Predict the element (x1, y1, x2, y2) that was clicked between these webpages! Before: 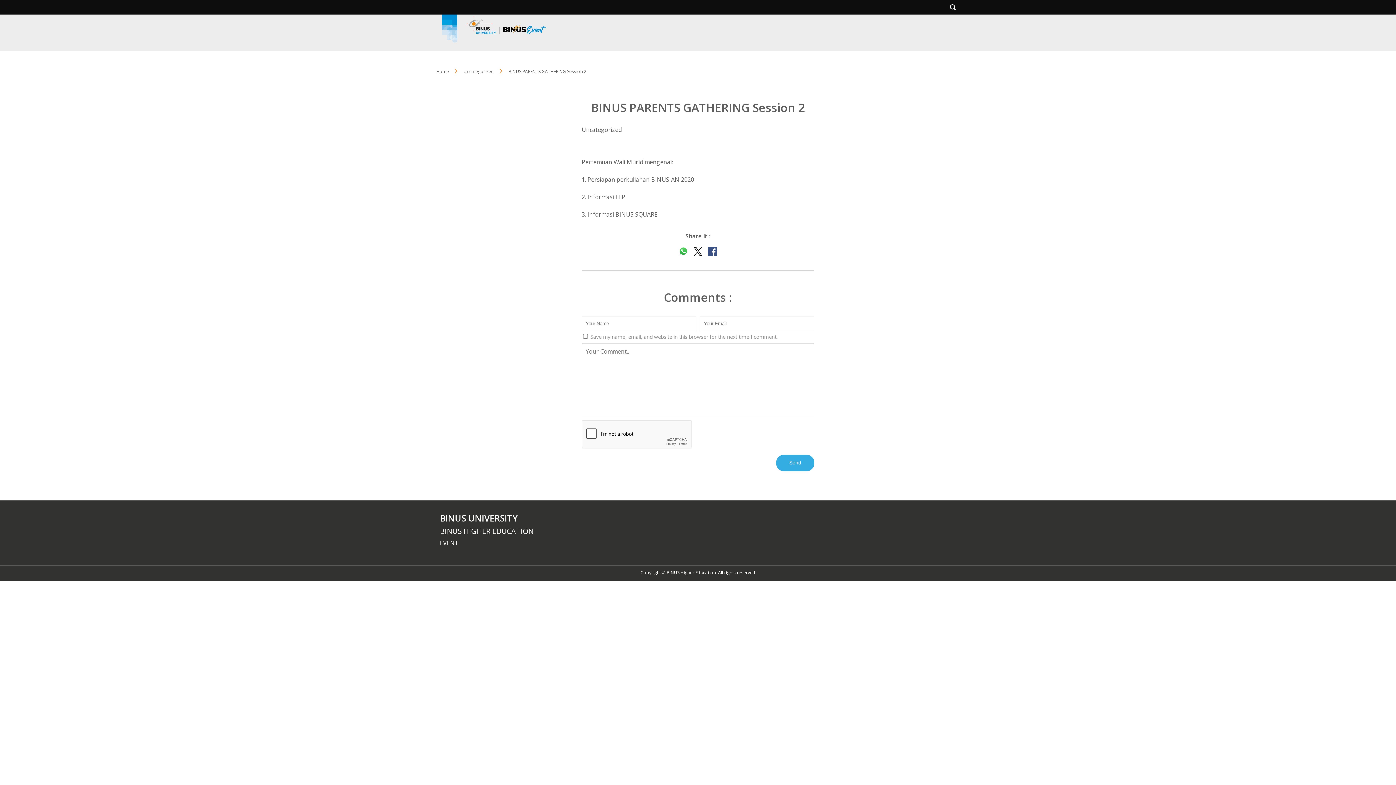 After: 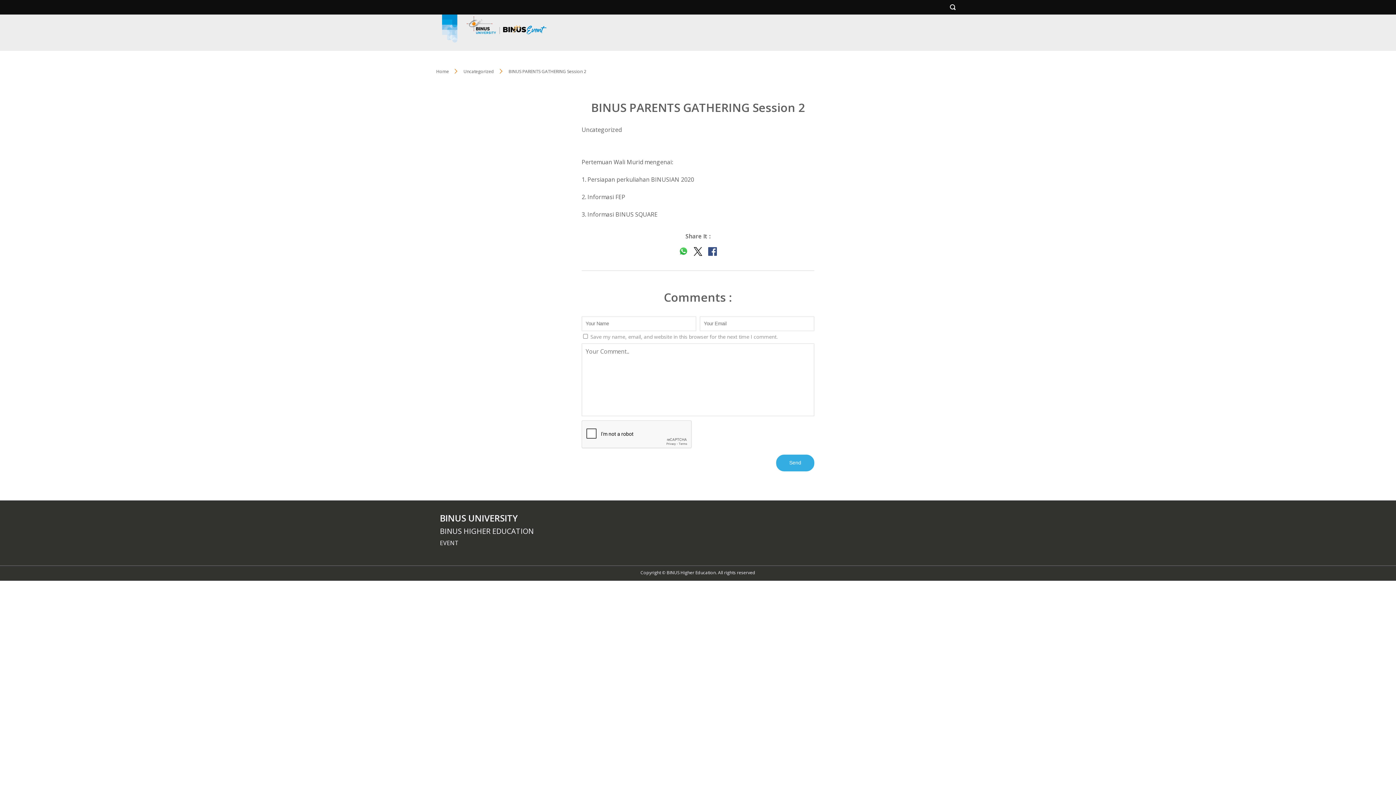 Action: bbox: (679, 246, 688, 256)